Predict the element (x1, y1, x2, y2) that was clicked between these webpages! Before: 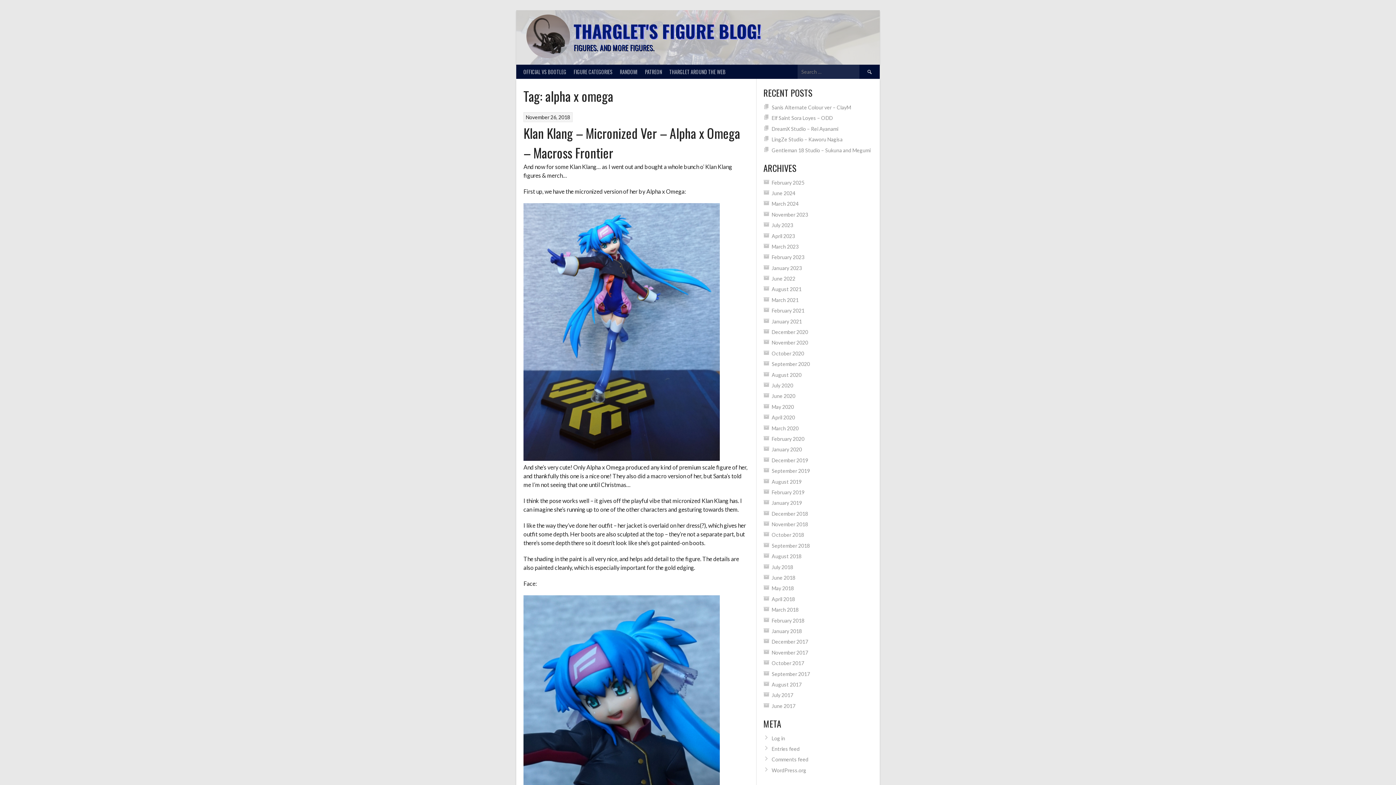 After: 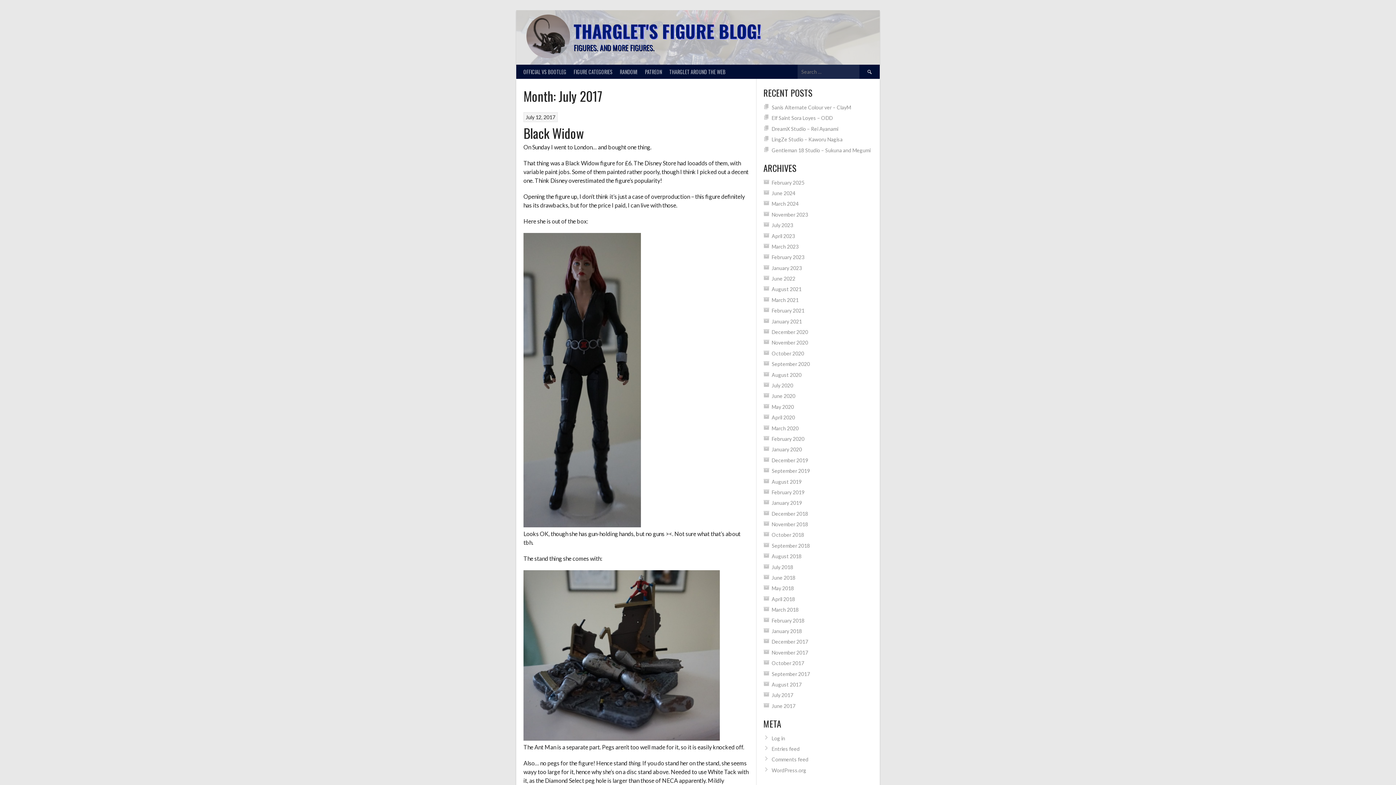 Action: bbox: (771, 692, 793, 698) label: July 2017